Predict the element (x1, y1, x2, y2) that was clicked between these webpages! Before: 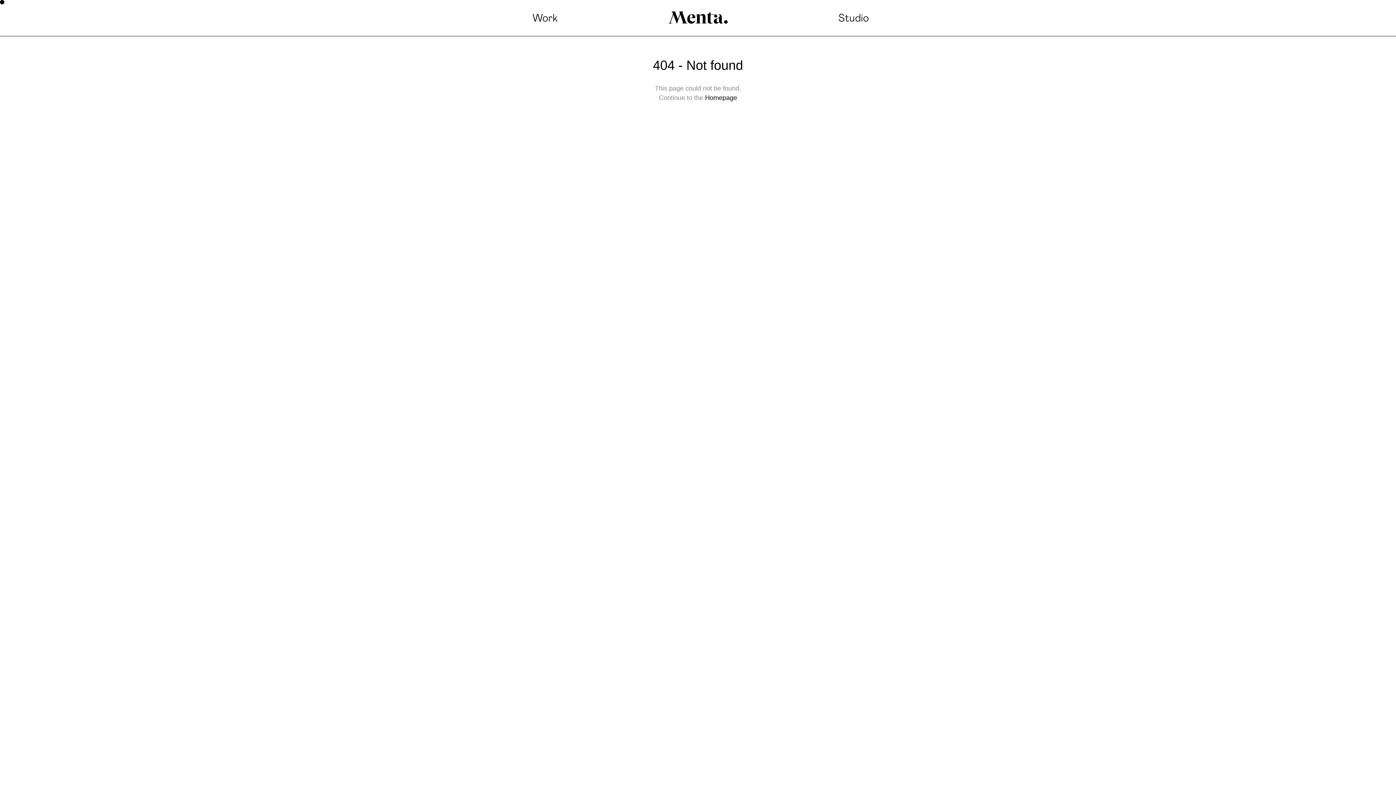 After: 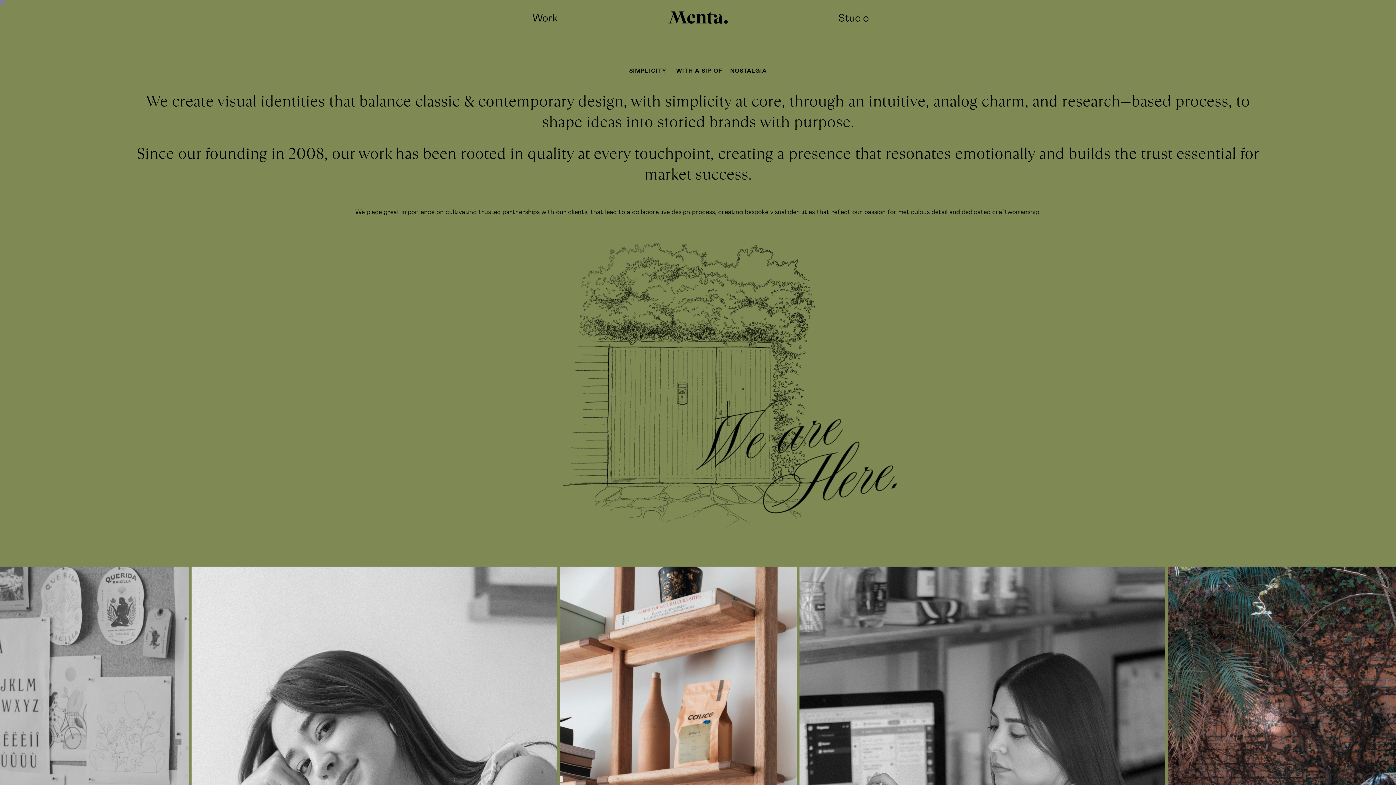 Action: label: Studio bbox: (838, 14, 869, 23)